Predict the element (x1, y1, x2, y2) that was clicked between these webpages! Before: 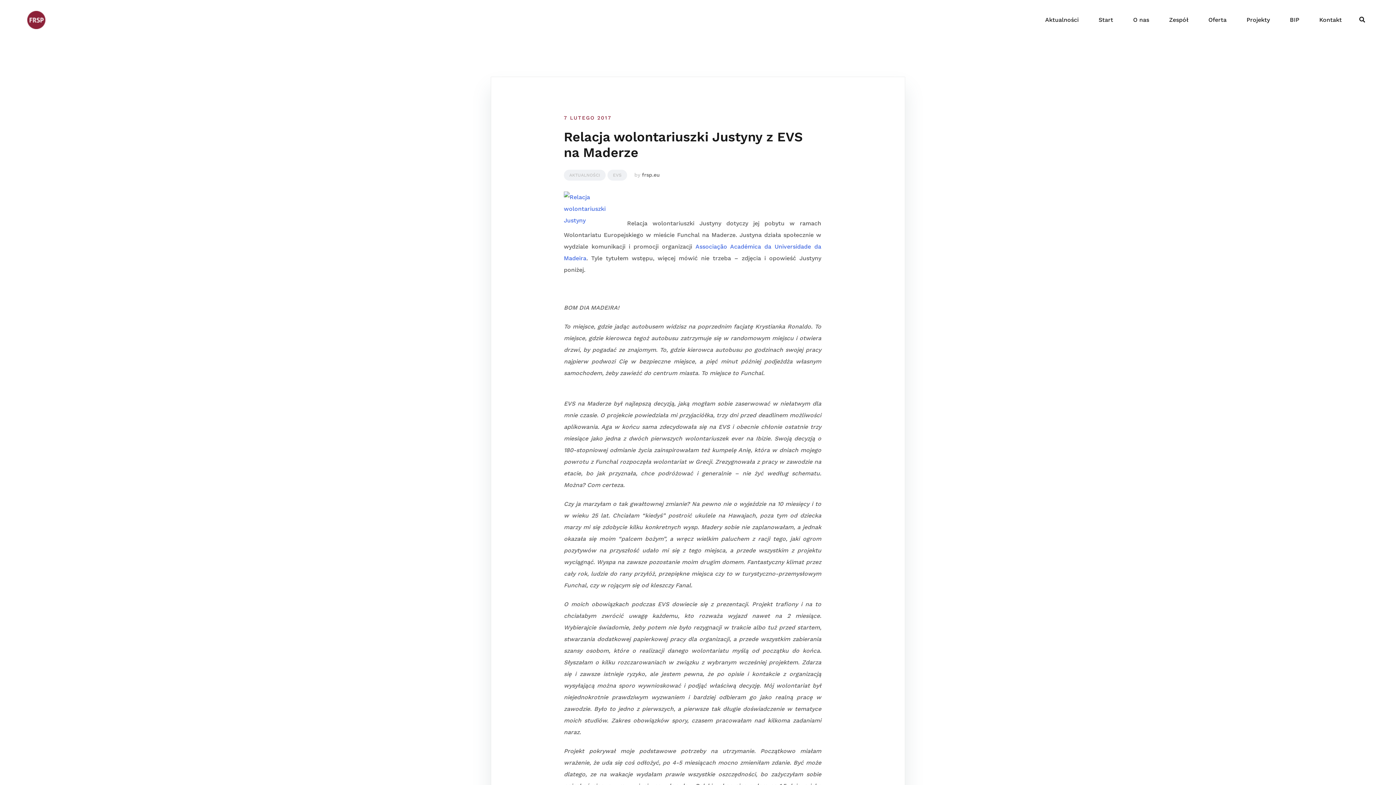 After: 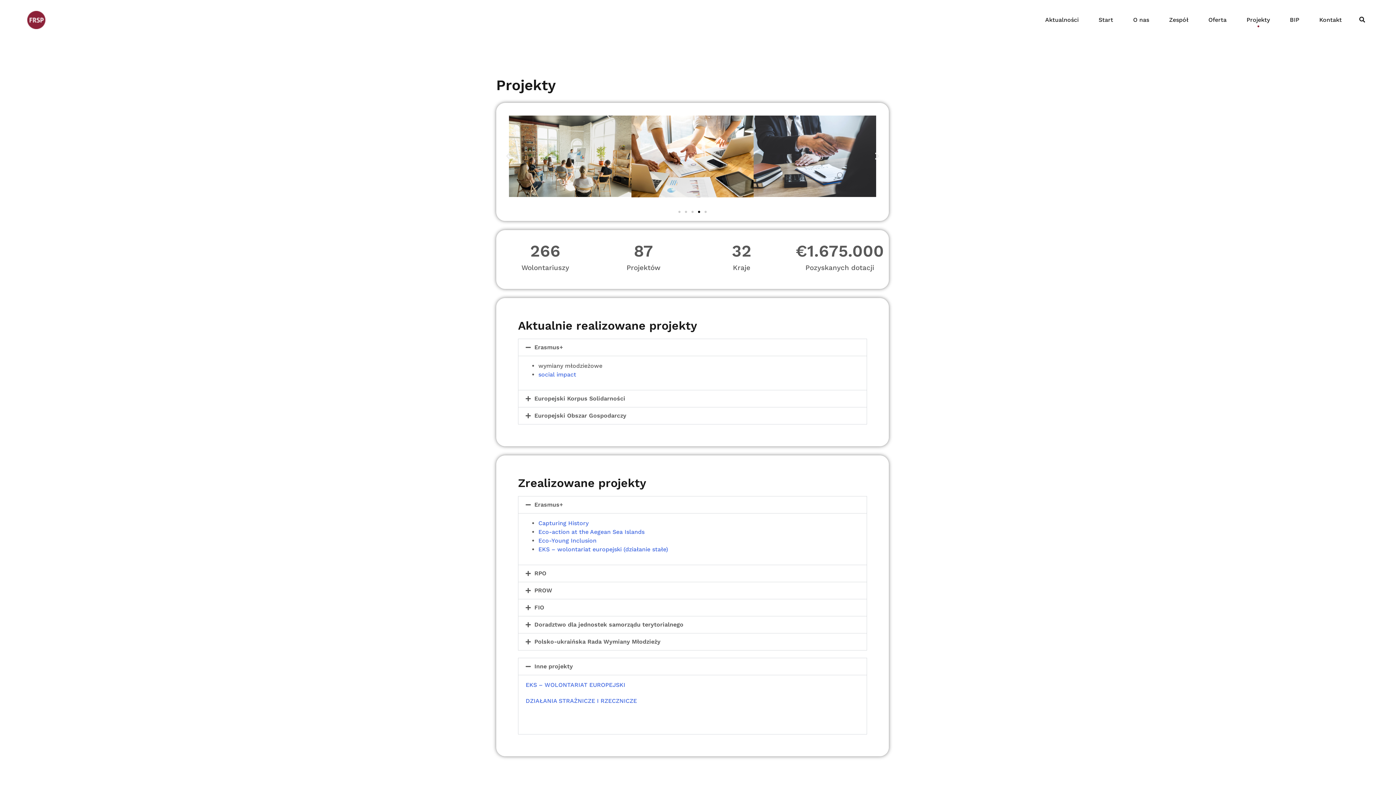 Action: label: Projekty bbox: (1246, 15, 1270, 24)